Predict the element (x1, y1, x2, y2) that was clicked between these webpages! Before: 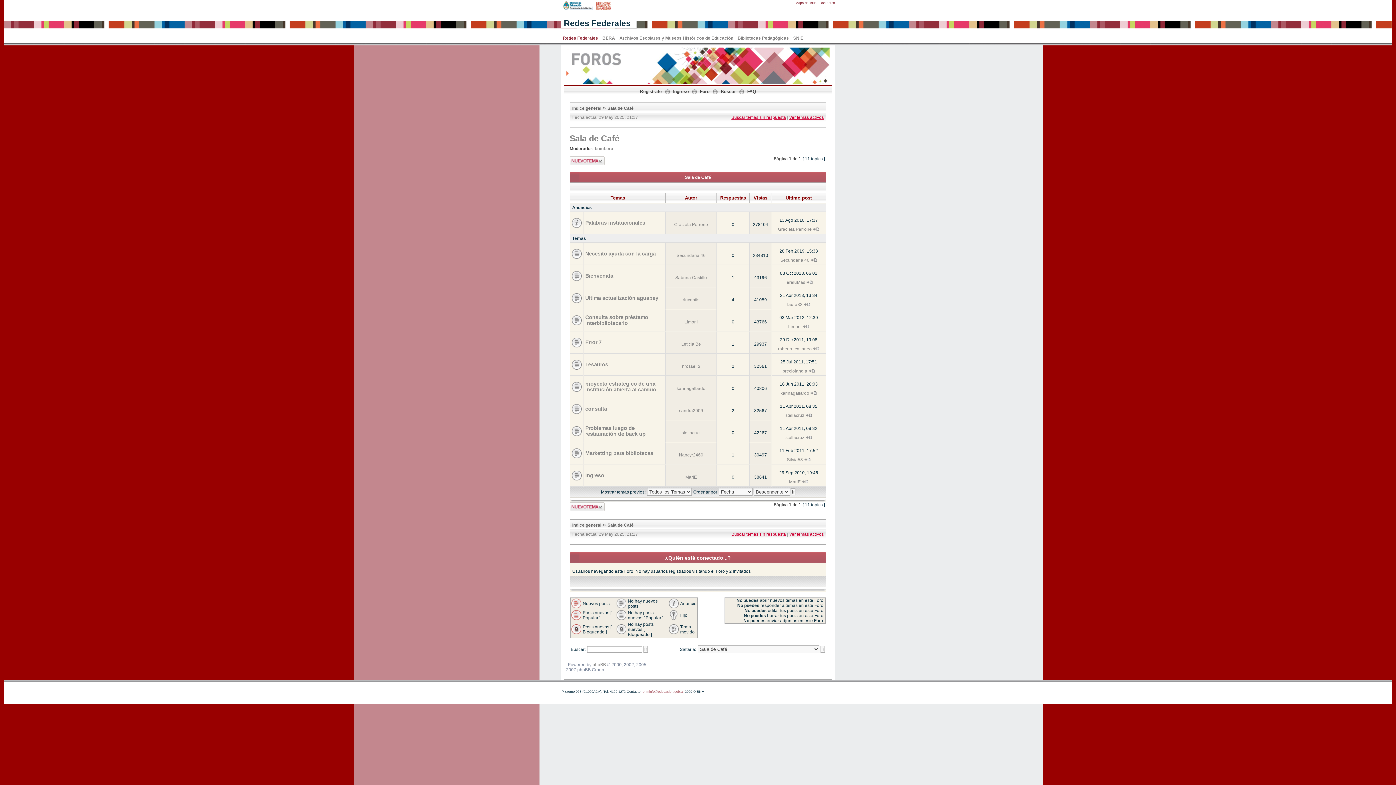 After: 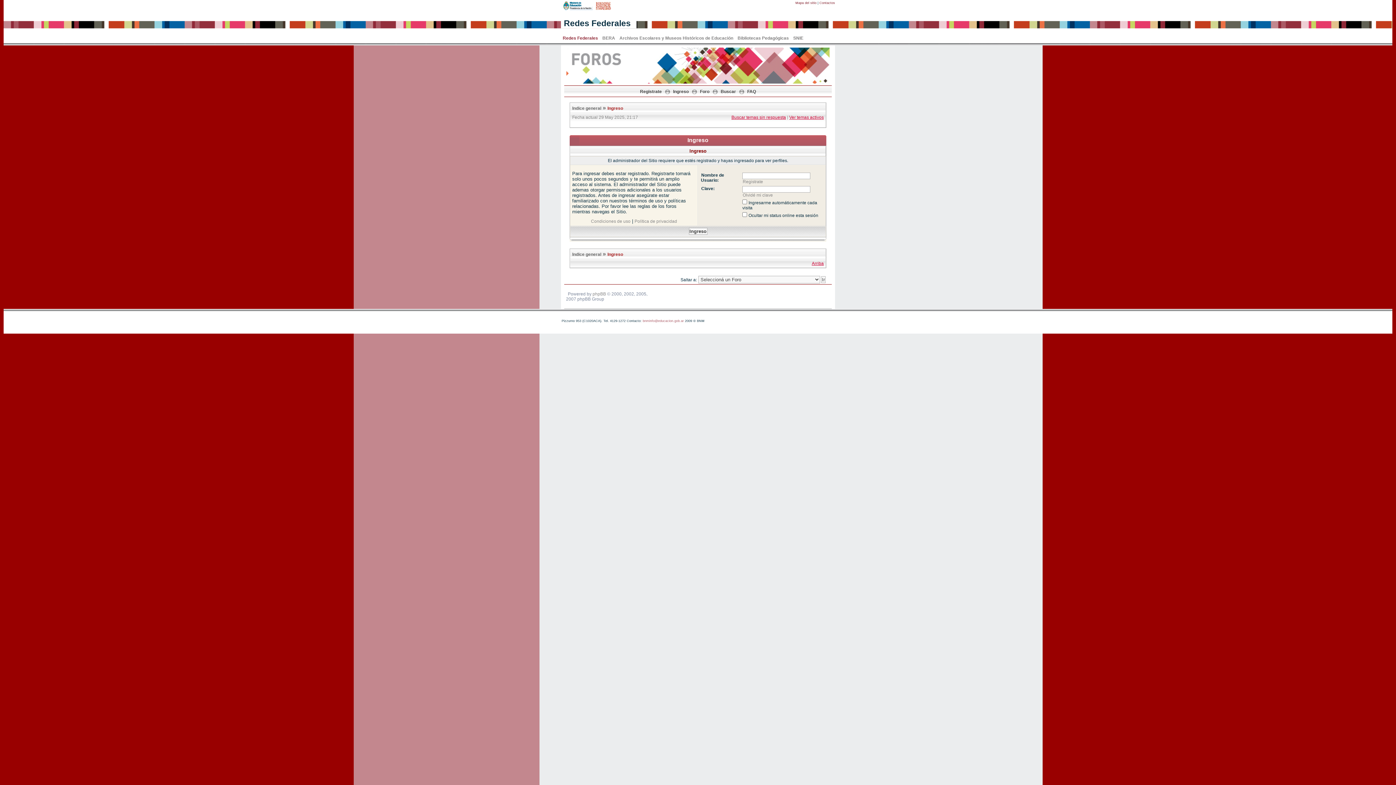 Action: label: Nancyr2460 bbox: (679, 452, 703, 457)